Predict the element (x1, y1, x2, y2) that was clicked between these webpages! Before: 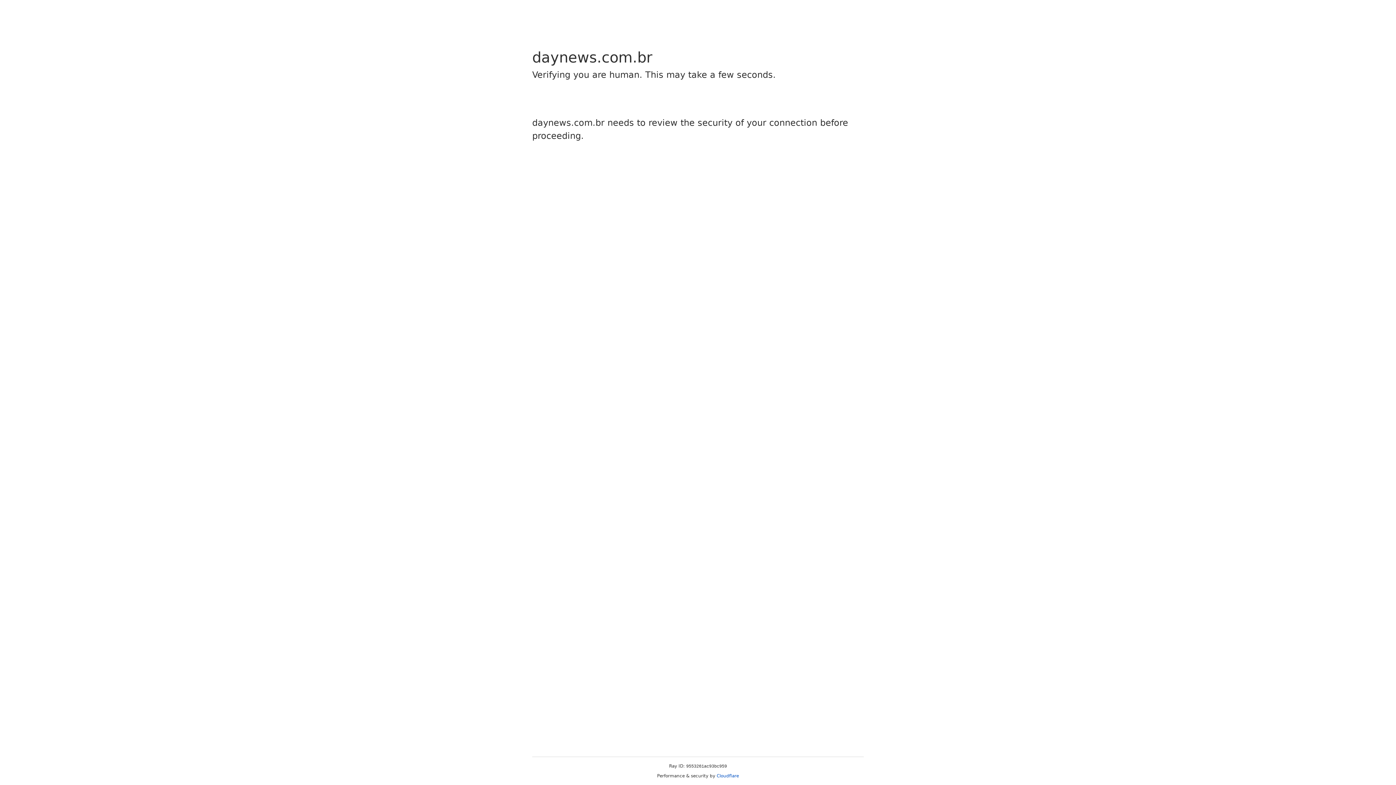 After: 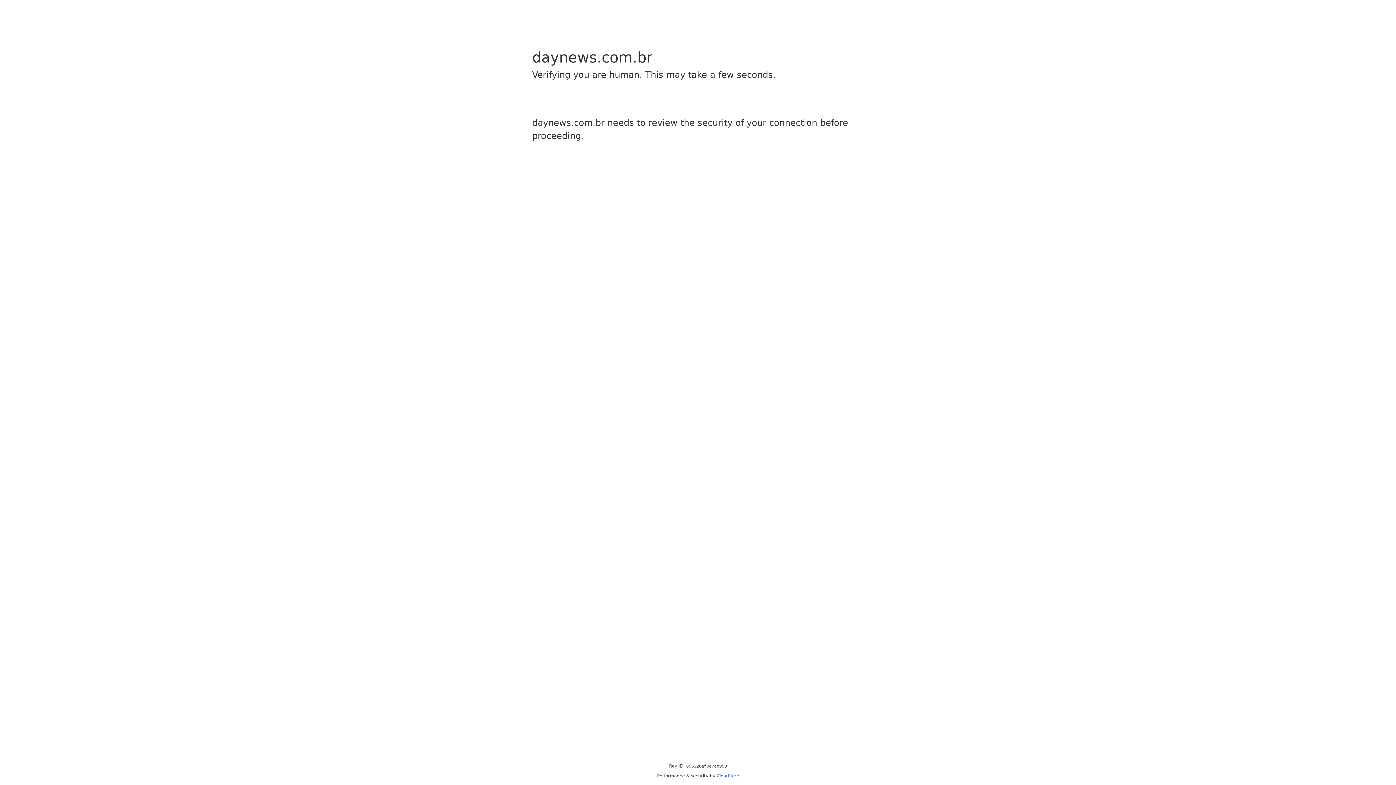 Action: bbox: (716, 773, 739, 778) label: Cloudflare